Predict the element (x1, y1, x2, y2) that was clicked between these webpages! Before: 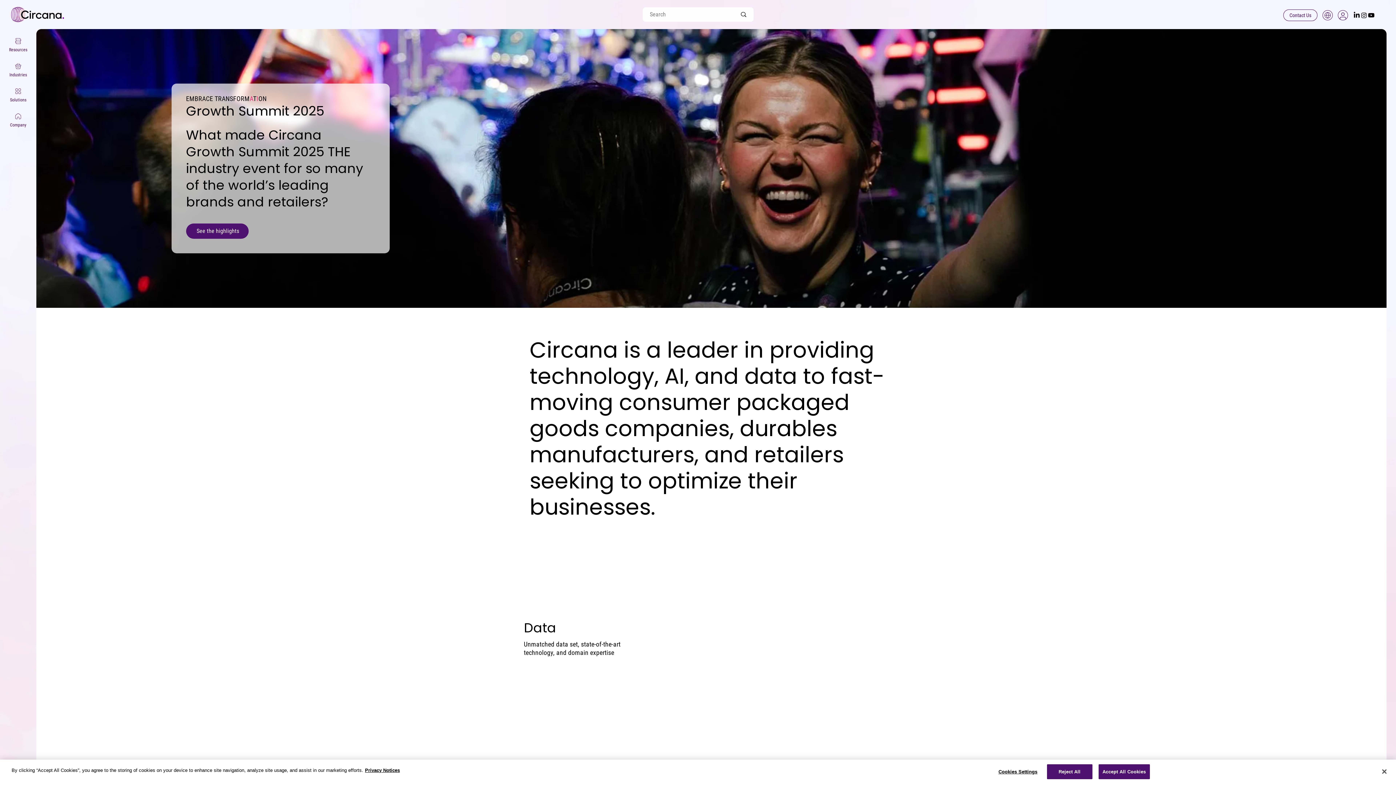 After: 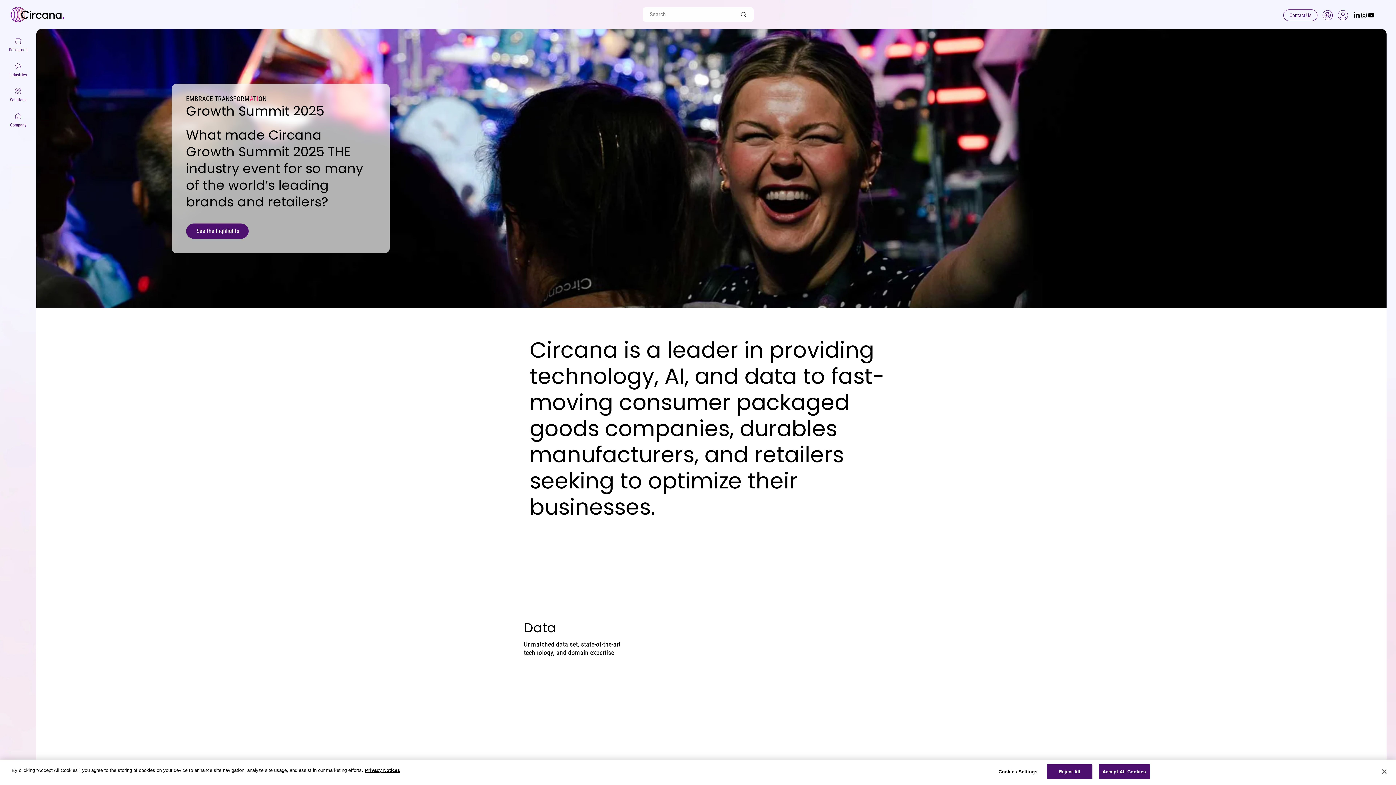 Action: label: Instagram bbox: (1360, 11, 1368, 18)